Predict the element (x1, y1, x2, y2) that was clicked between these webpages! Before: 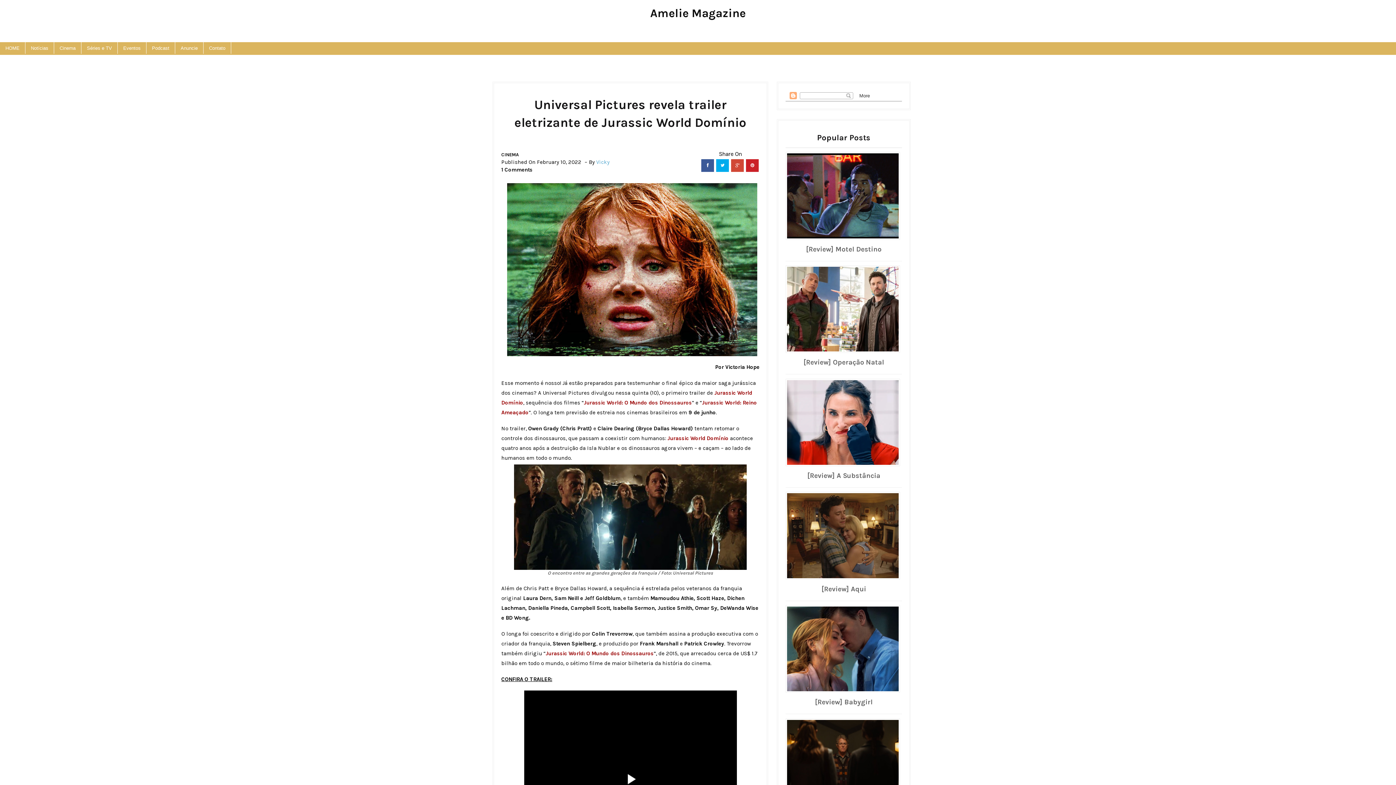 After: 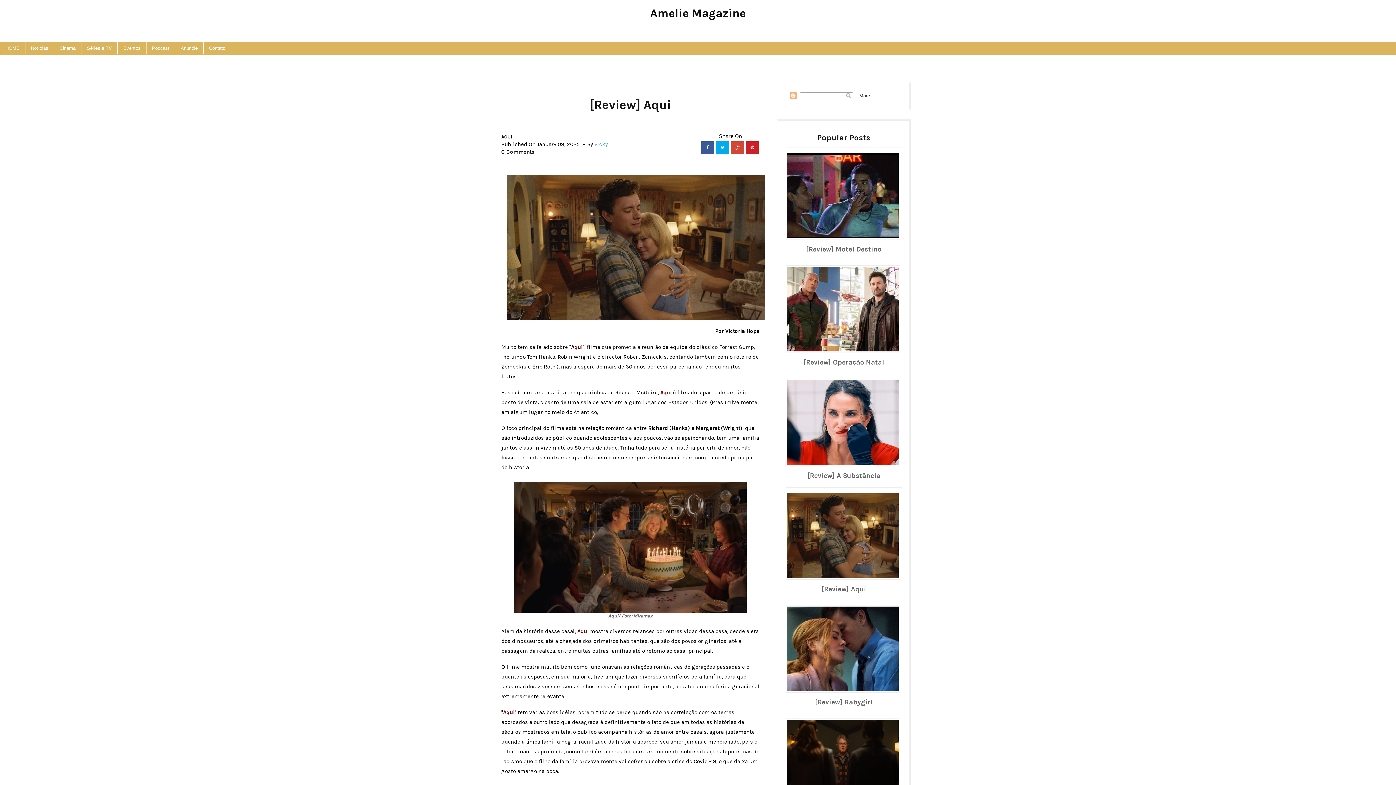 Action: bbox: (821, 585, 866, 593) label: [Review] Aqui